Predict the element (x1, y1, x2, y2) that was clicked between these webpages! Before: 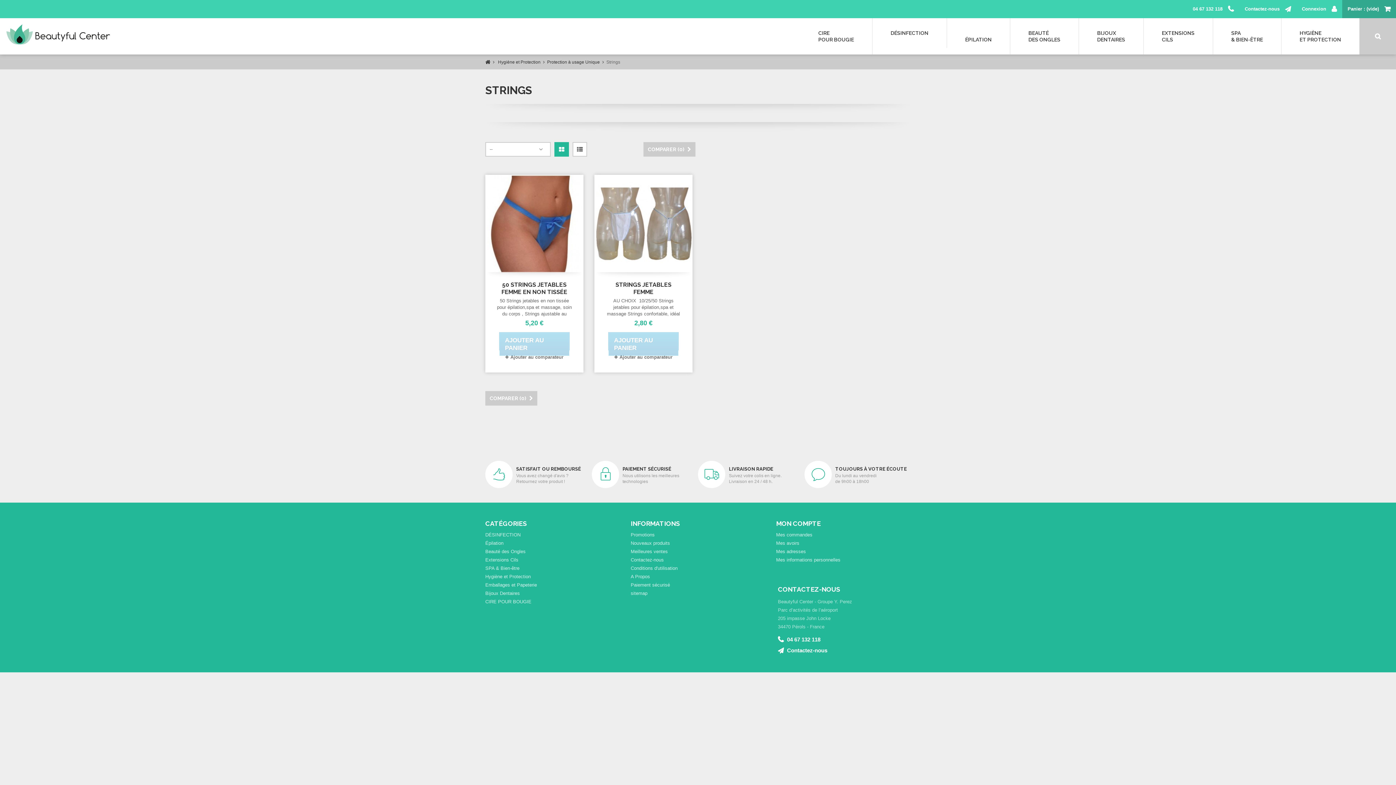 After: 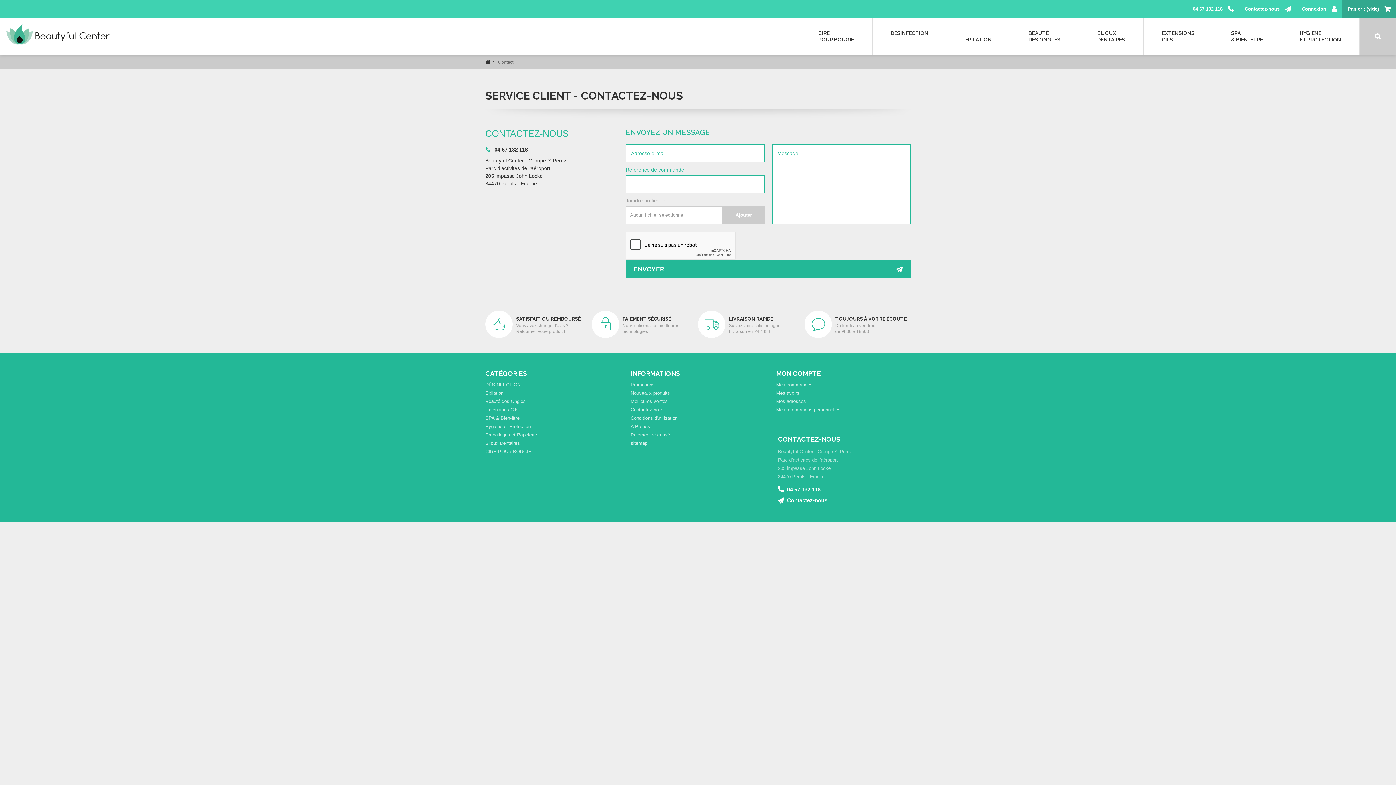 Action: label: Contactez-nous bbox: (630, 557, 663, 562)